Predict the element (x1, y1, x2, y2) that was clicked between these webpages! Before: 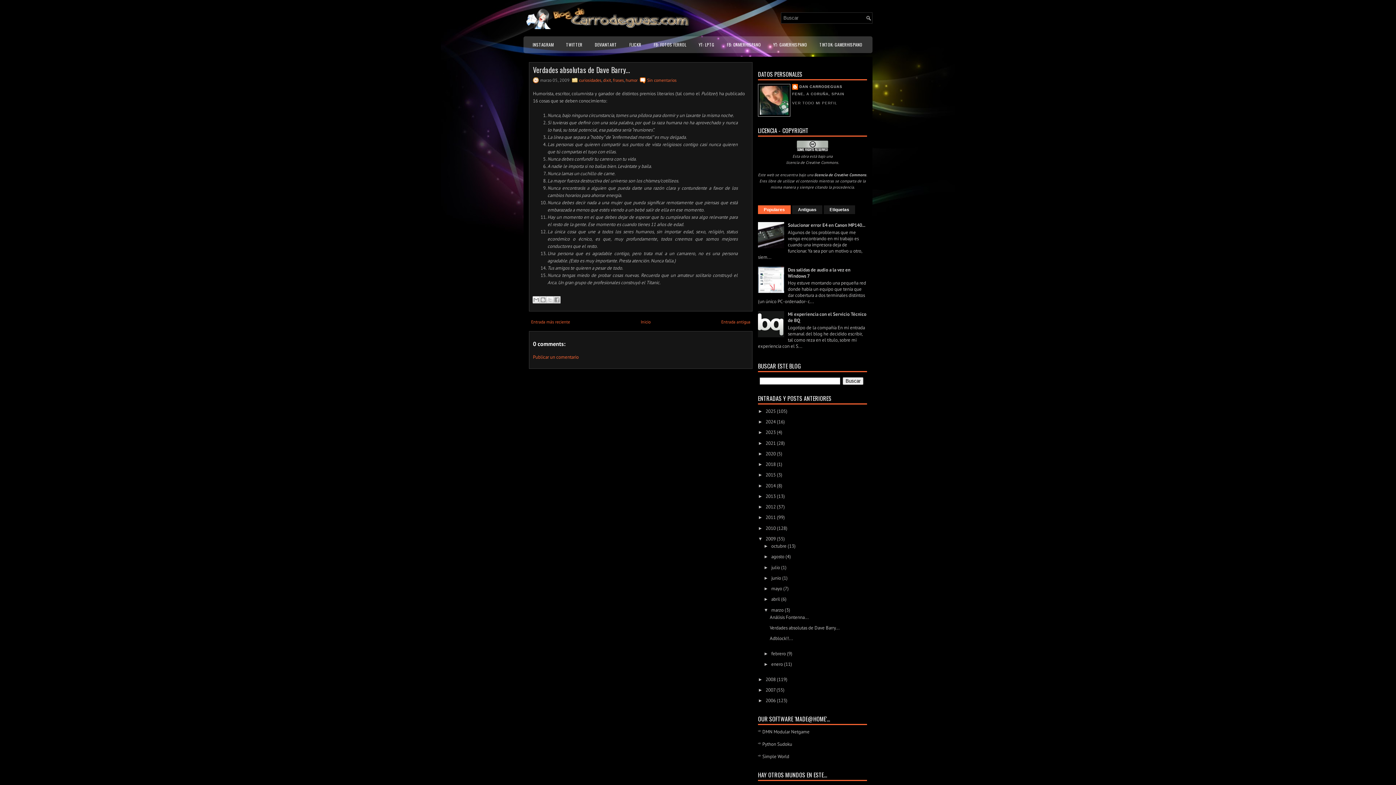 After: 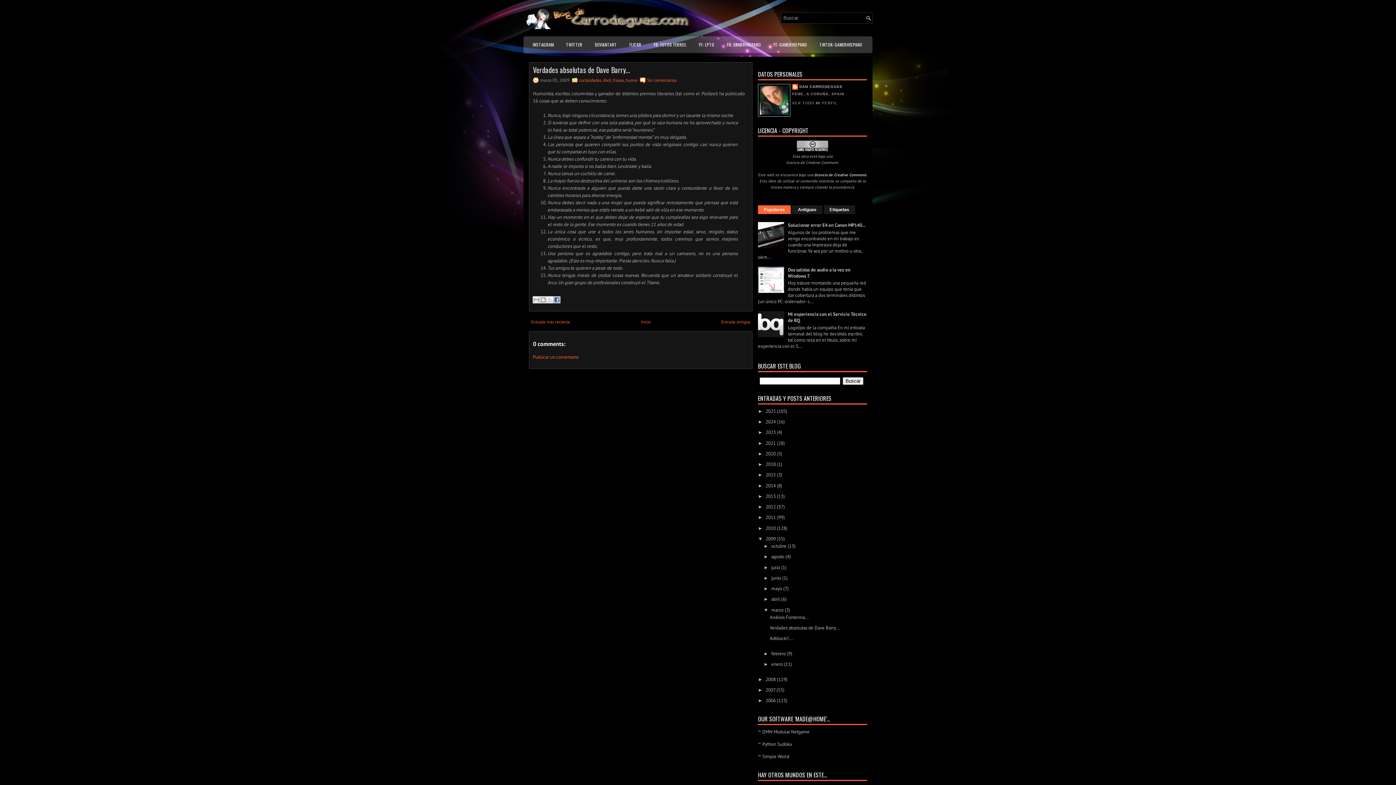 Action: bbox: (553, 296, 560, 303) label: Compartir con Facebook